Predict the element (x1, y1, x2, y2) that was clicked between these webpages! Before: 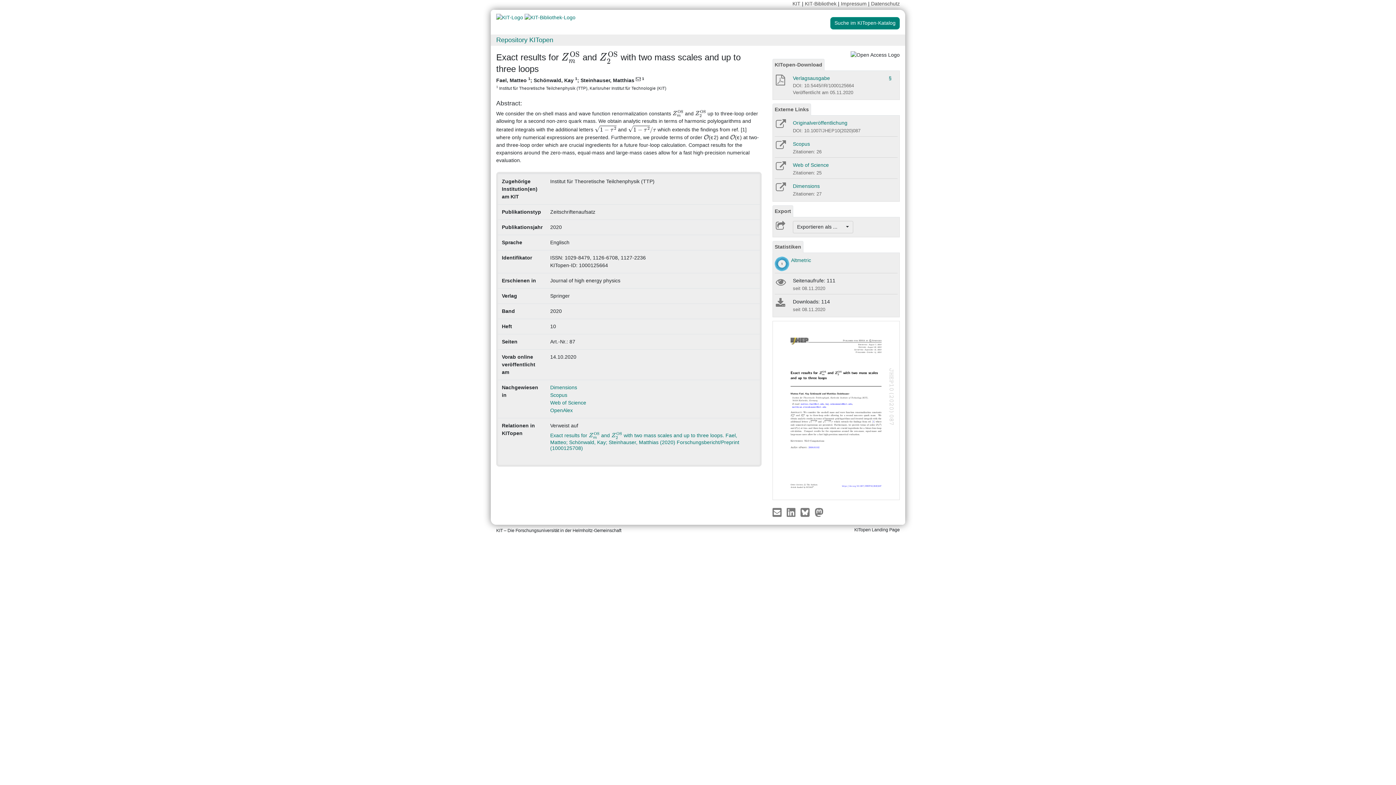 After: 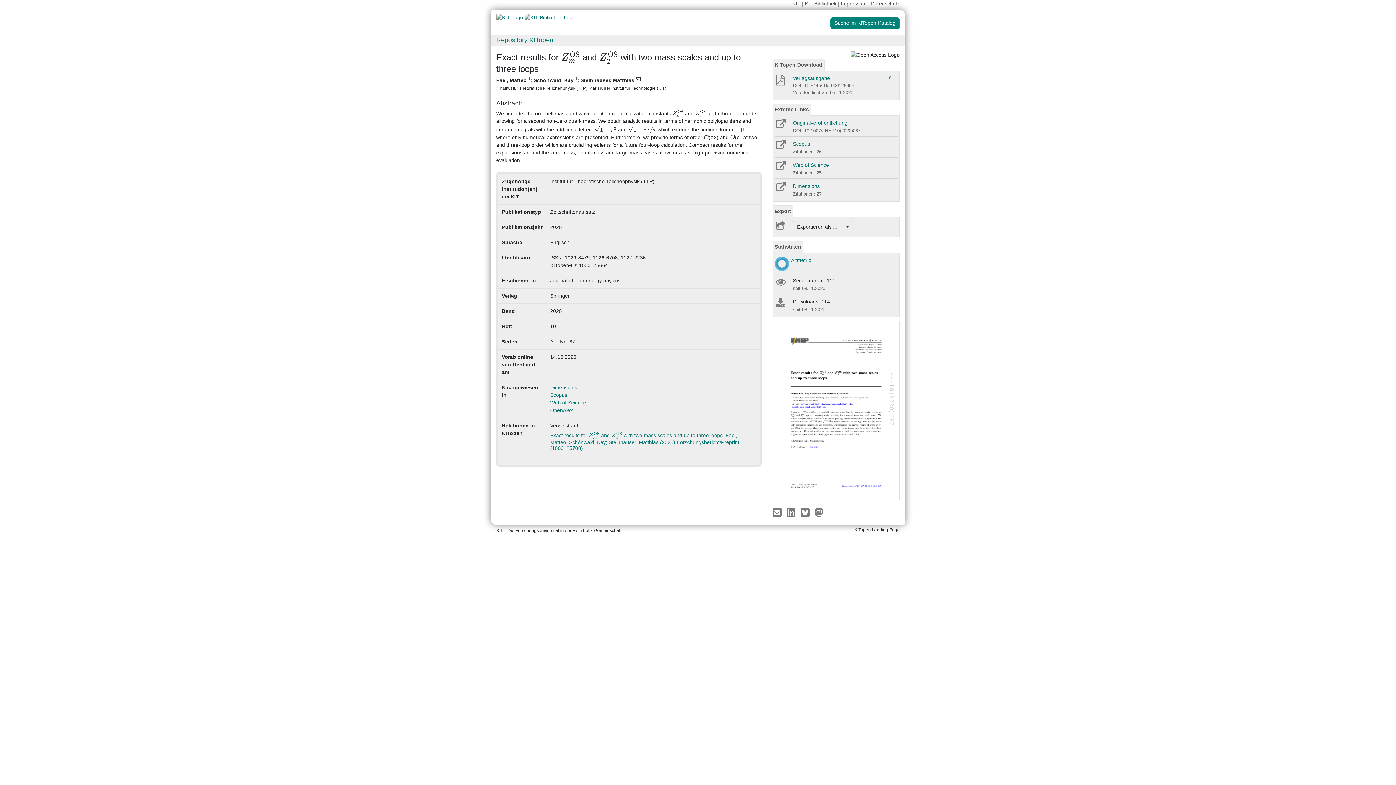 Action: bbox: (774, 256, 789, 271)